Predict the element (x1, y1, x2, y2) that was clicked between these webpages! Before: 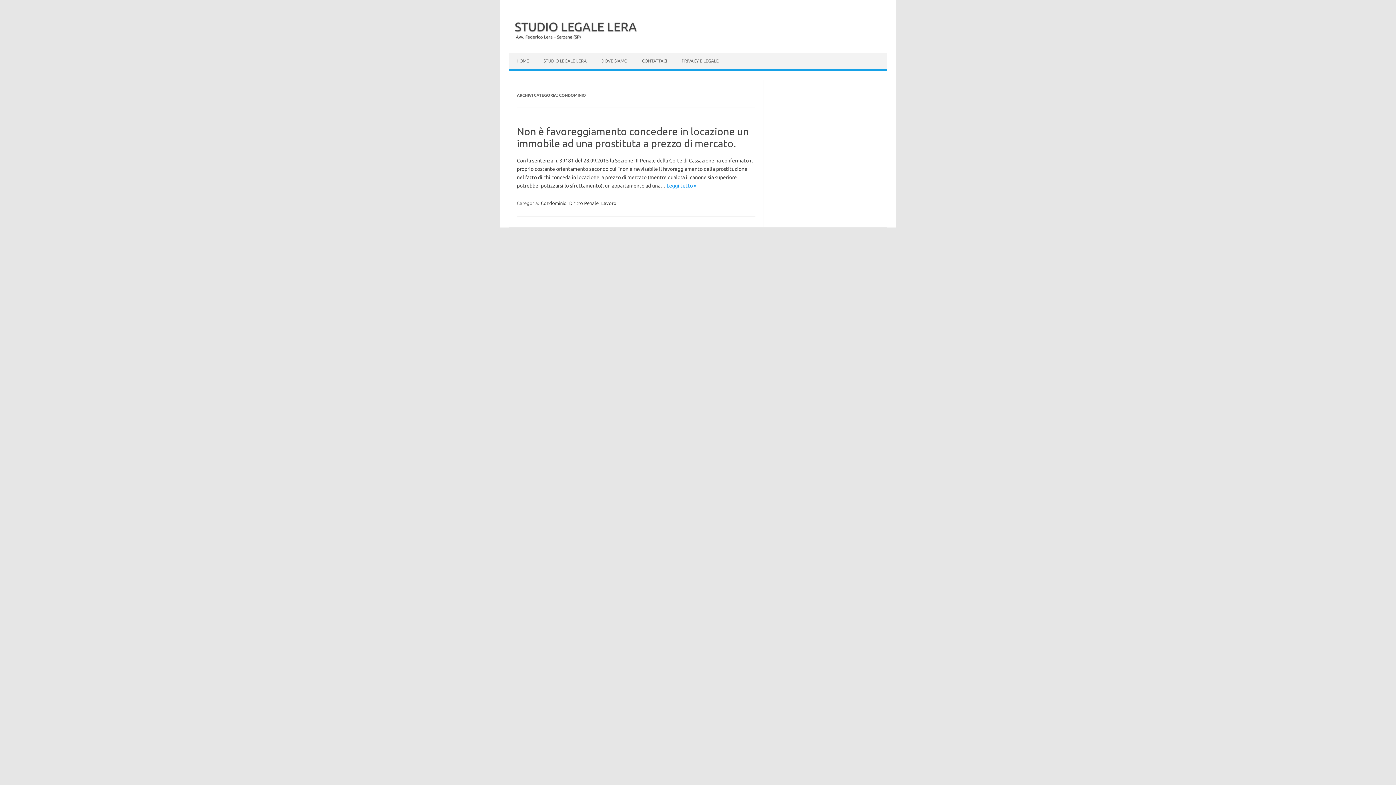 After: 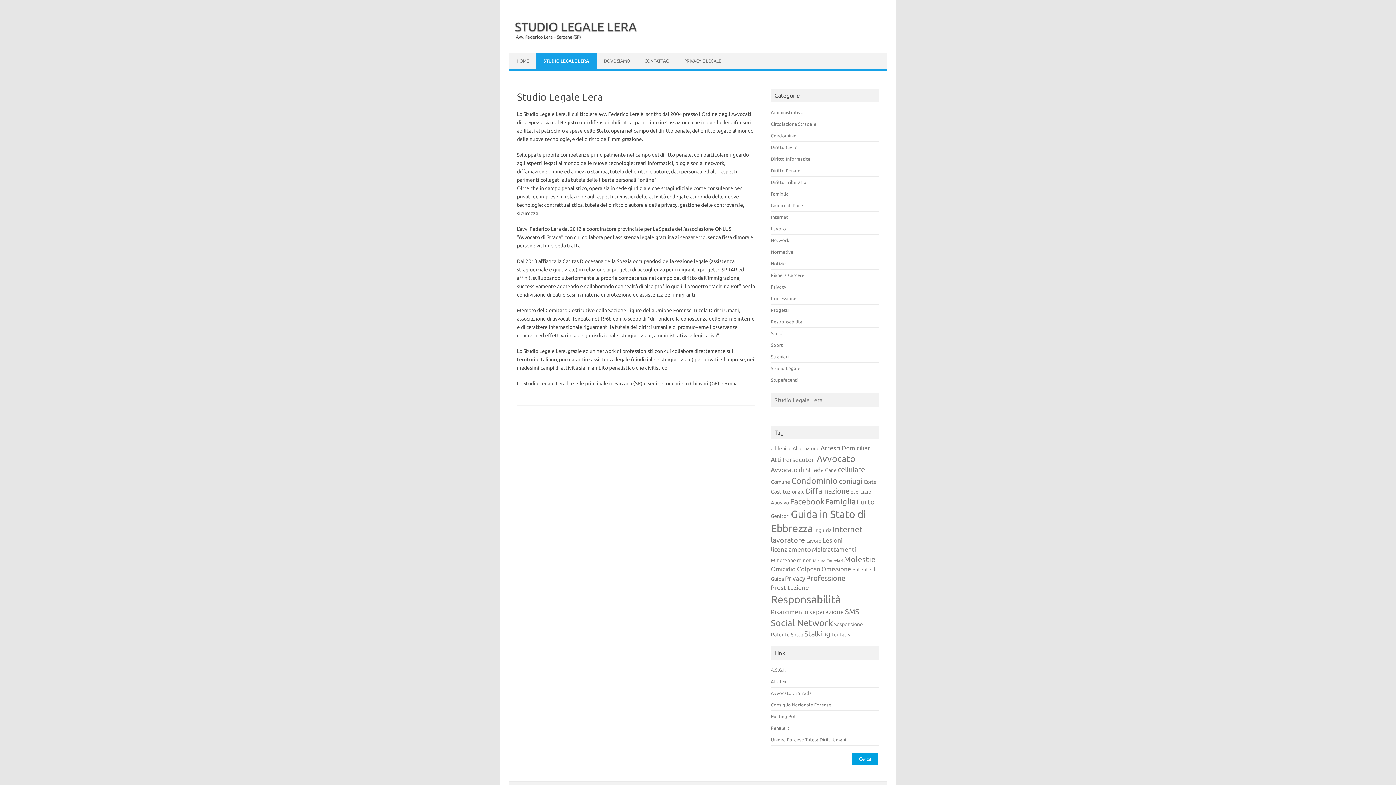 Action: label: STUDIO LEGALE LERA bbox: (536, 53, 594, 69)